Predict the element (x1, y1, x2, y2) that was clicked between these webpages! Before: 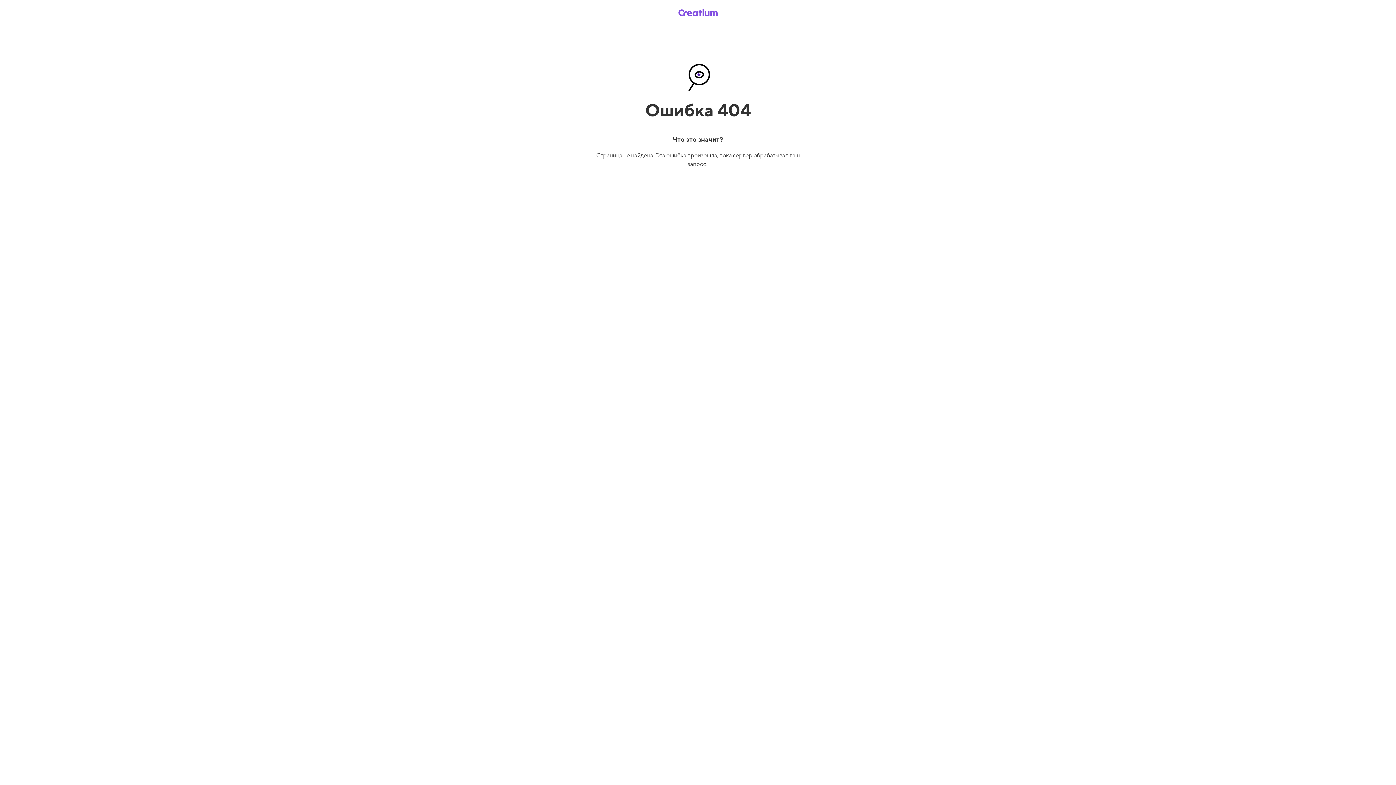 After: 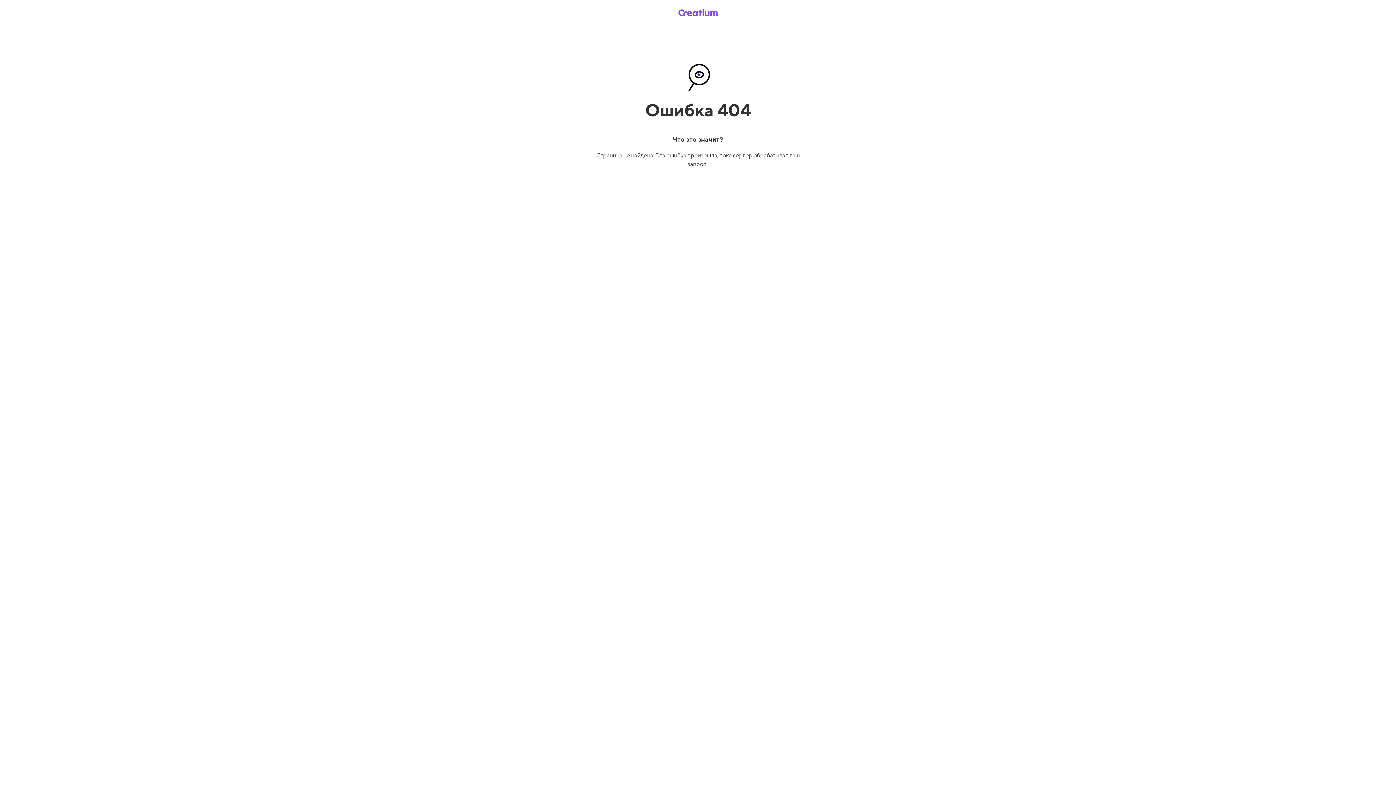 Action: bbox: (669, 5, 726, 19)